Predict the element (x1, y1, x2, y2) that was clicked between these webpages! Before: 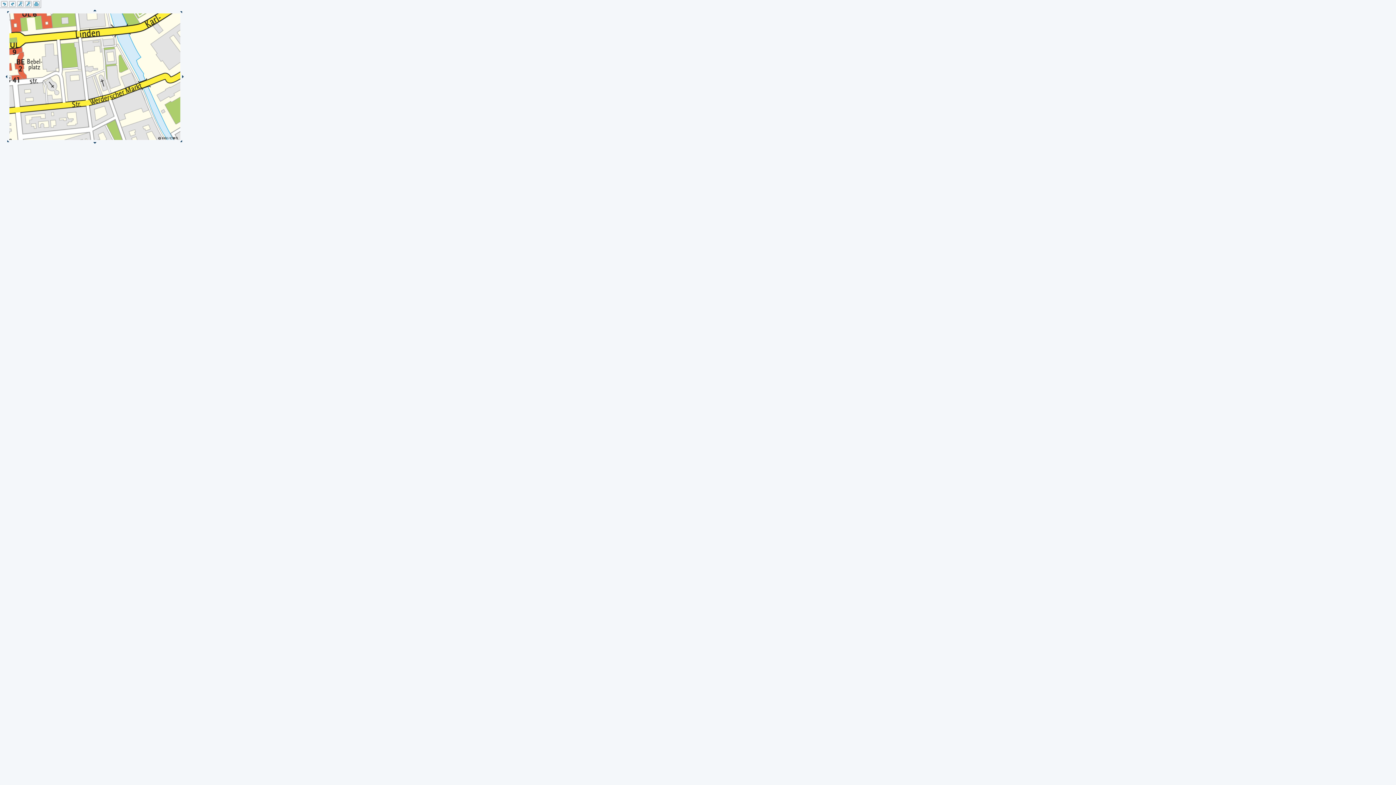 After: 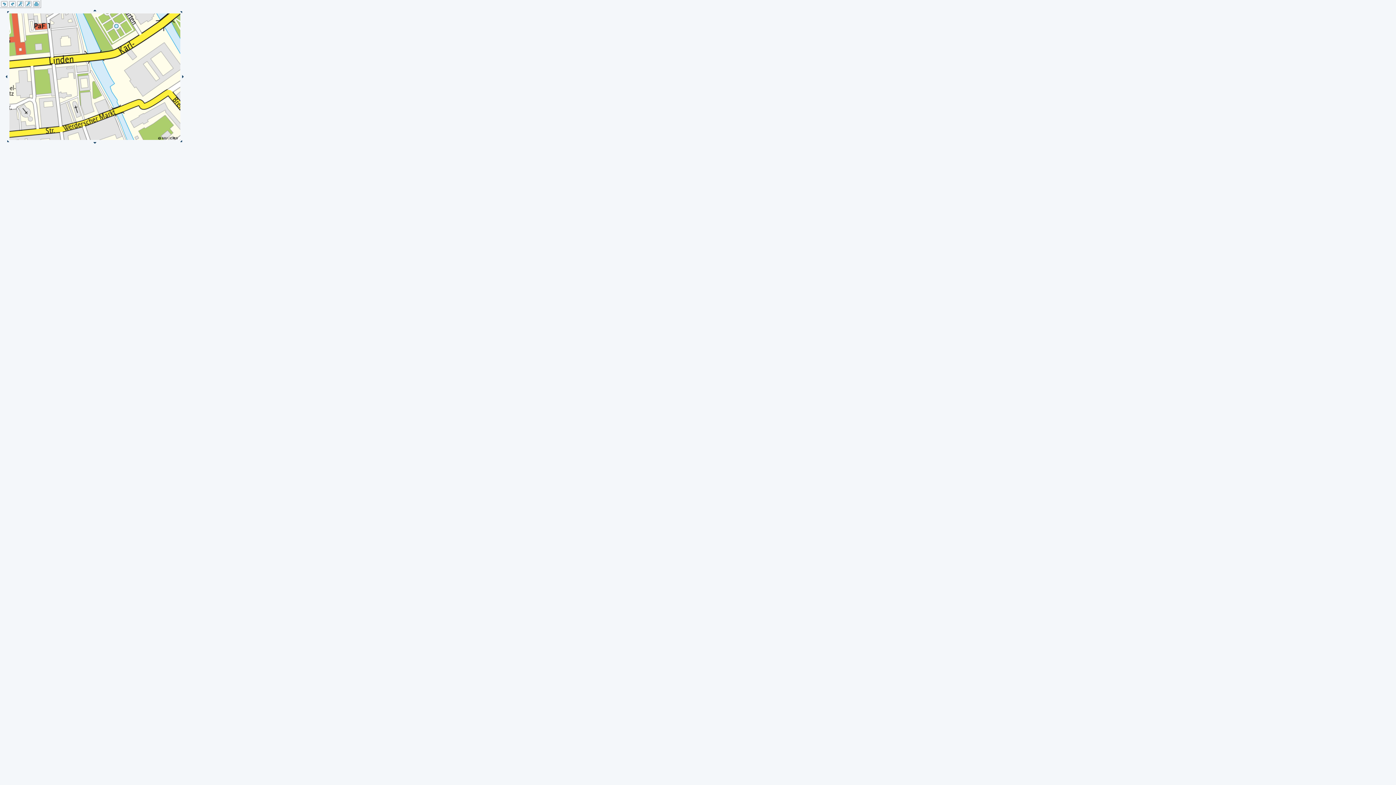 Action: bbox: (180, 10, 186, 14)